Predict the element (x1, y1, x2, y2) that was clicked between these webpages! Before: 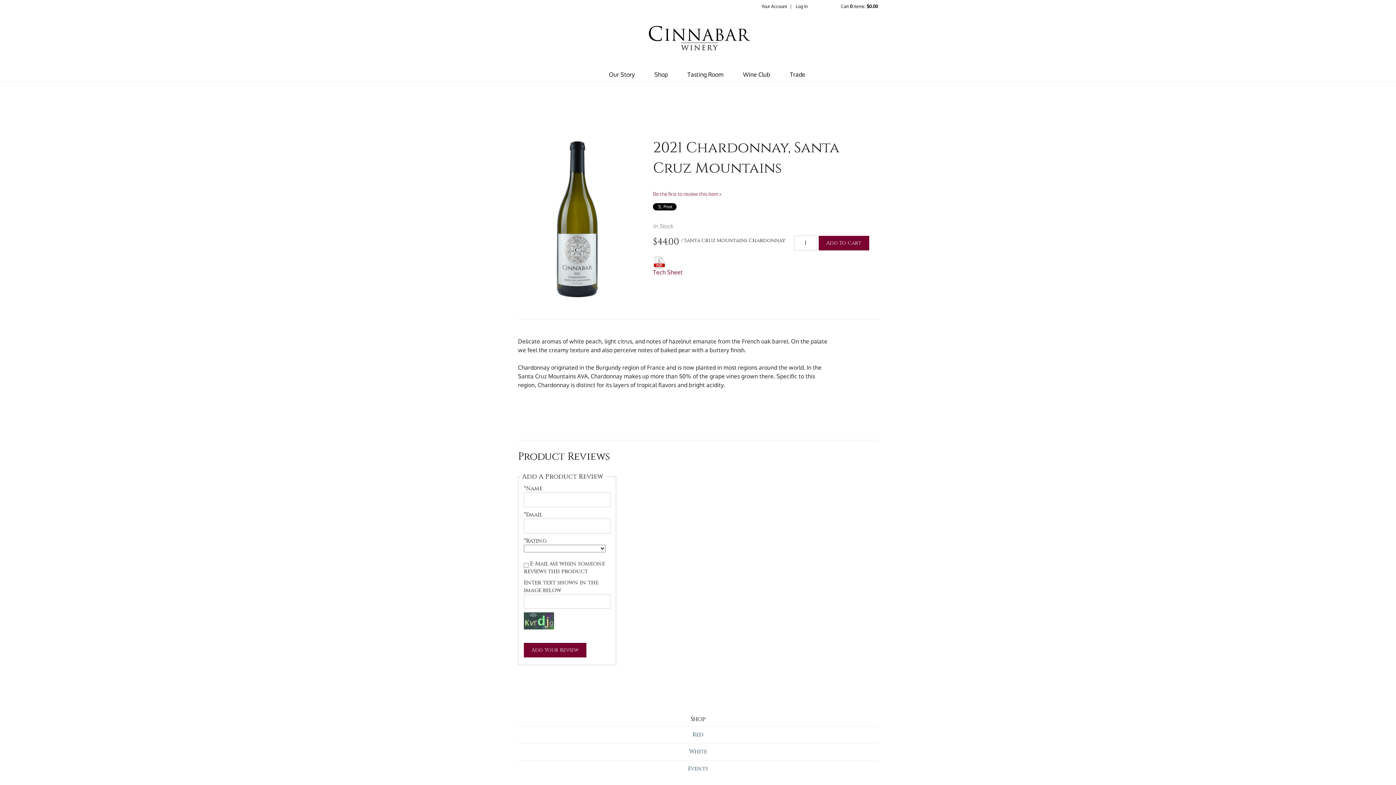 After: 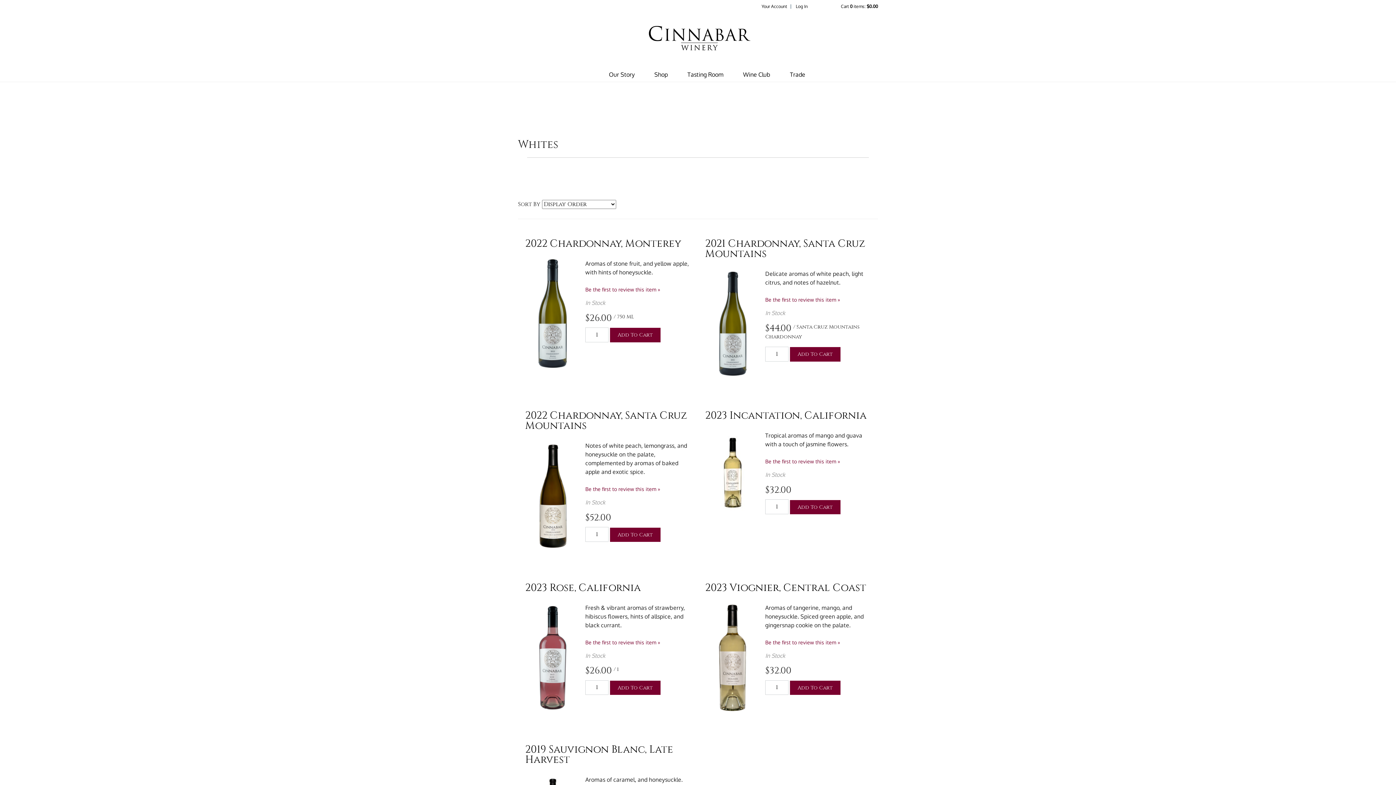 Action: bbox: (518, 748, 878, 756) label: White